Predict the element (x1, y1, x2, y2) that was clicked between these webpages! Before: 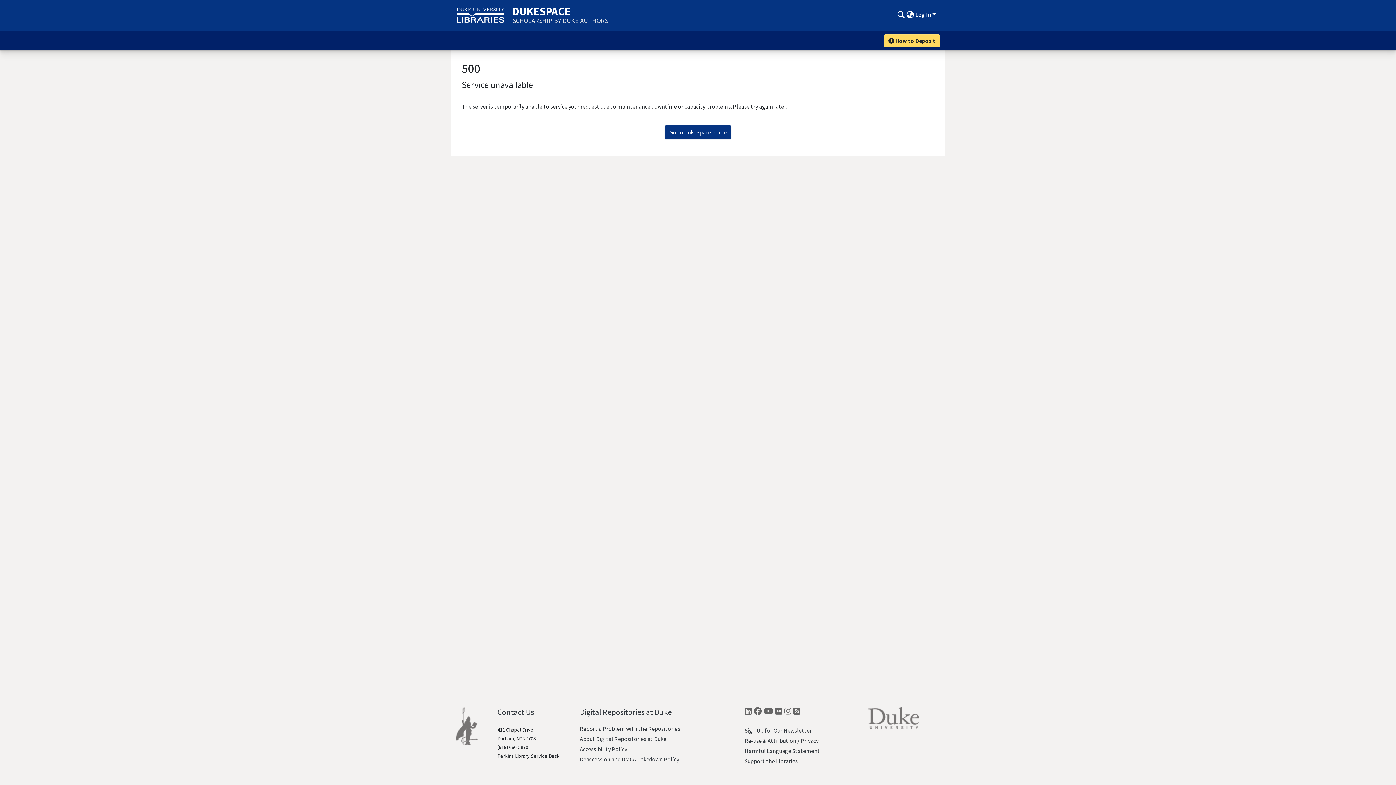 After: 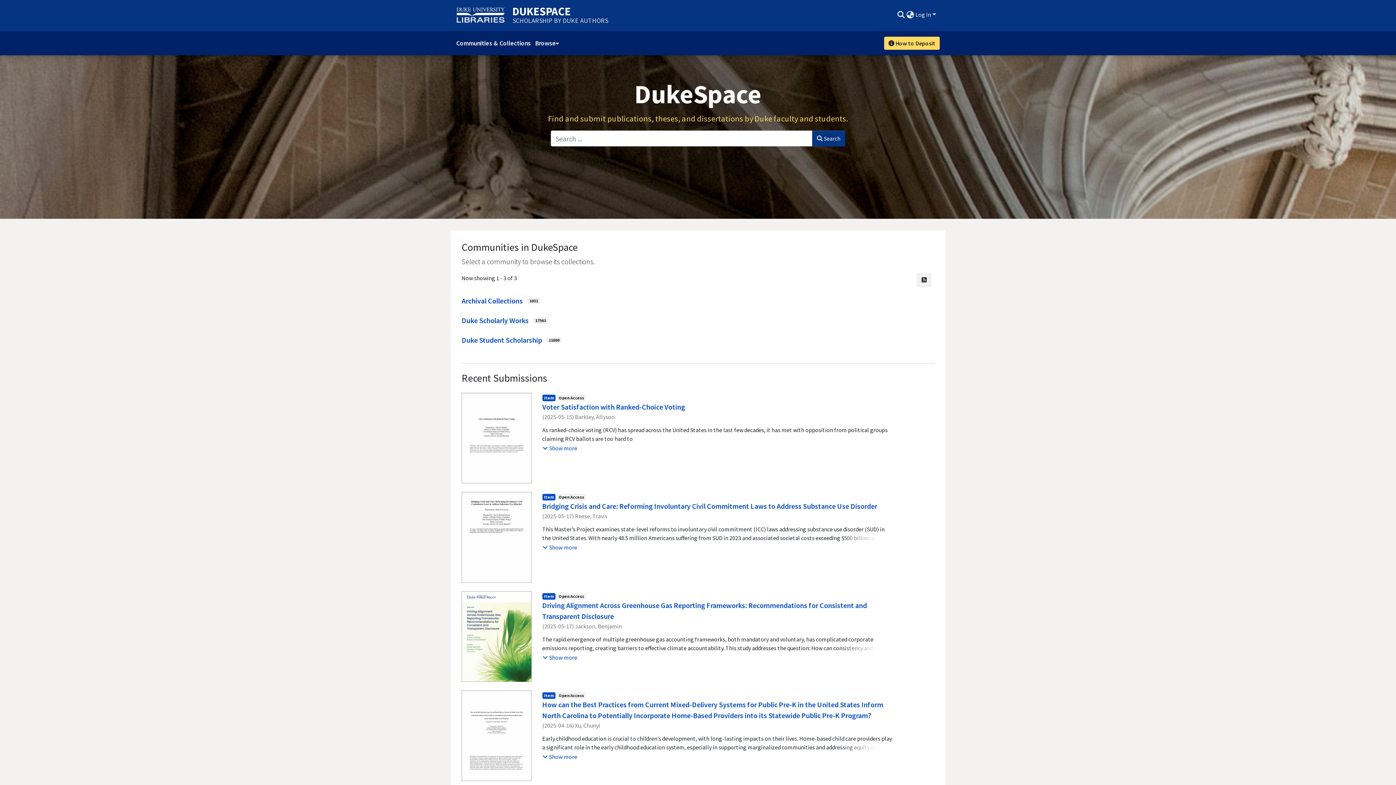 Action: bbox: (664, 125, 731, 139) label: Go to DukeSpace home